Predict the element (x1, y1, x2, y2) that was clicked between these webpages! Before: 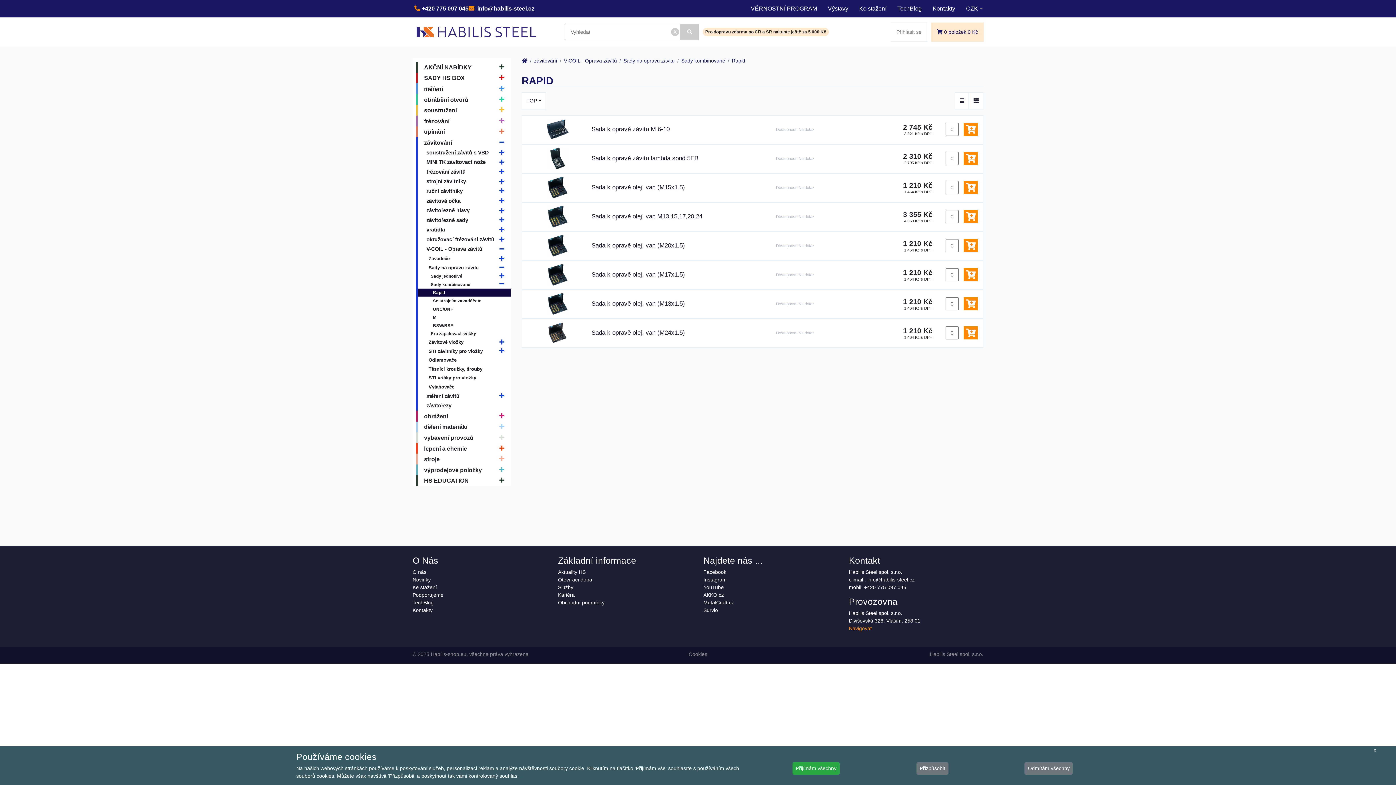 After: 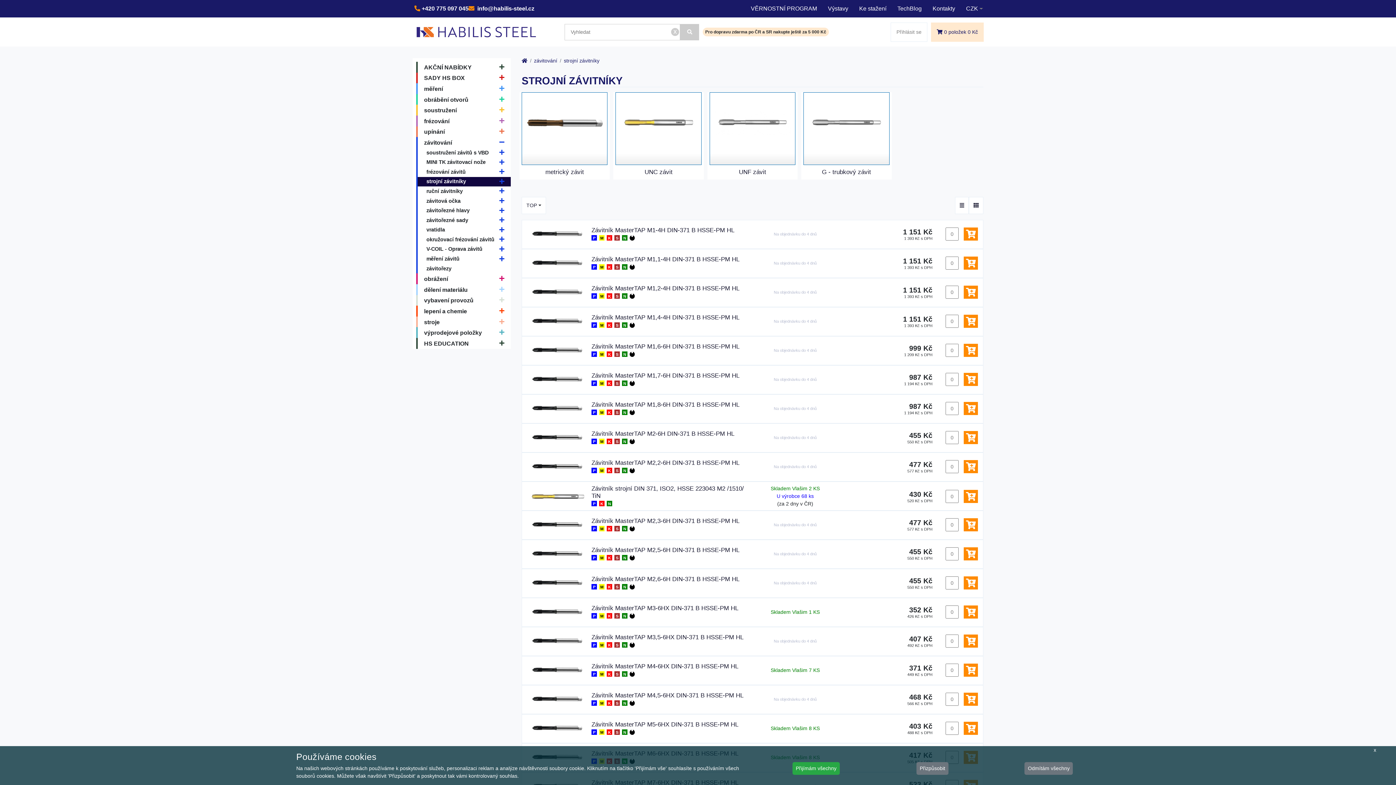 Action: label: strojní závitníky bbox: (416, 176, 510, 186)